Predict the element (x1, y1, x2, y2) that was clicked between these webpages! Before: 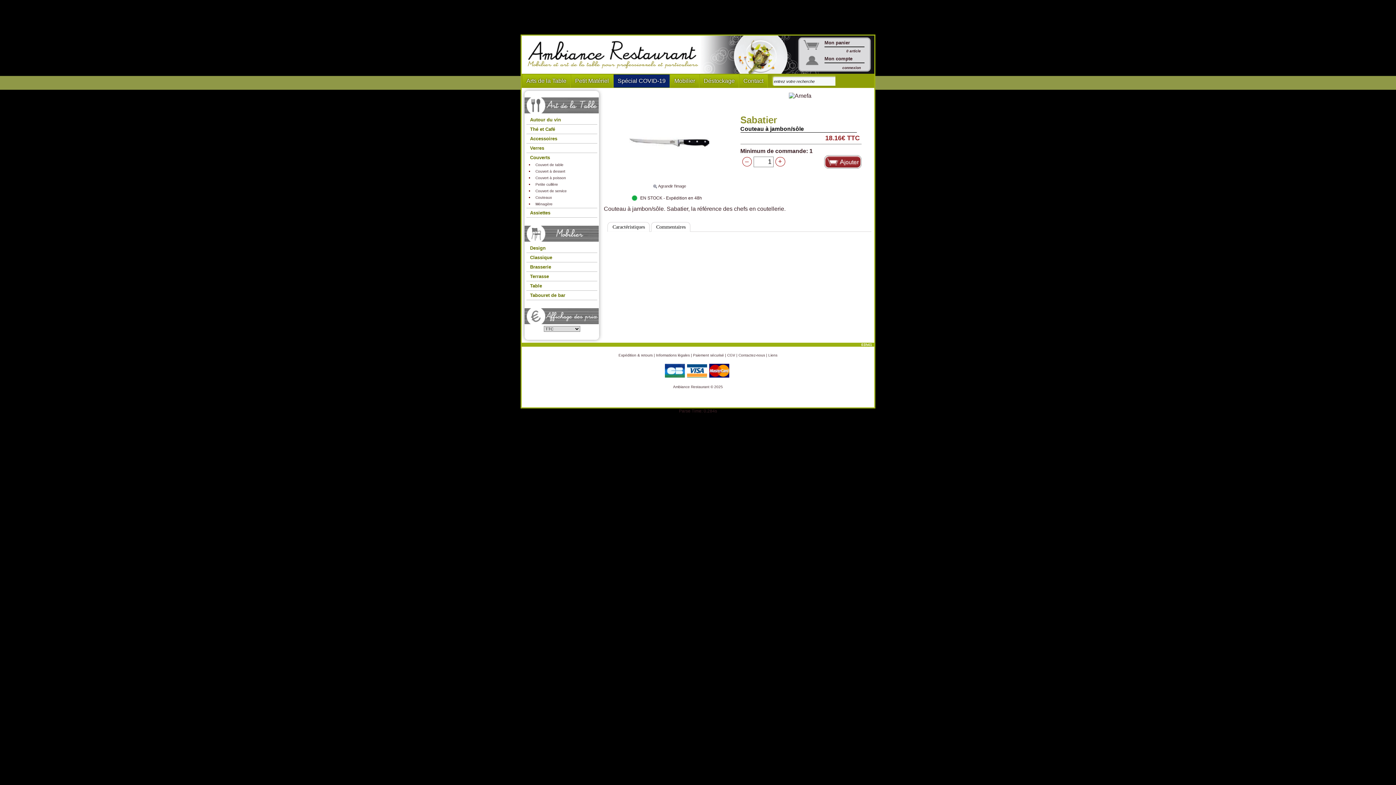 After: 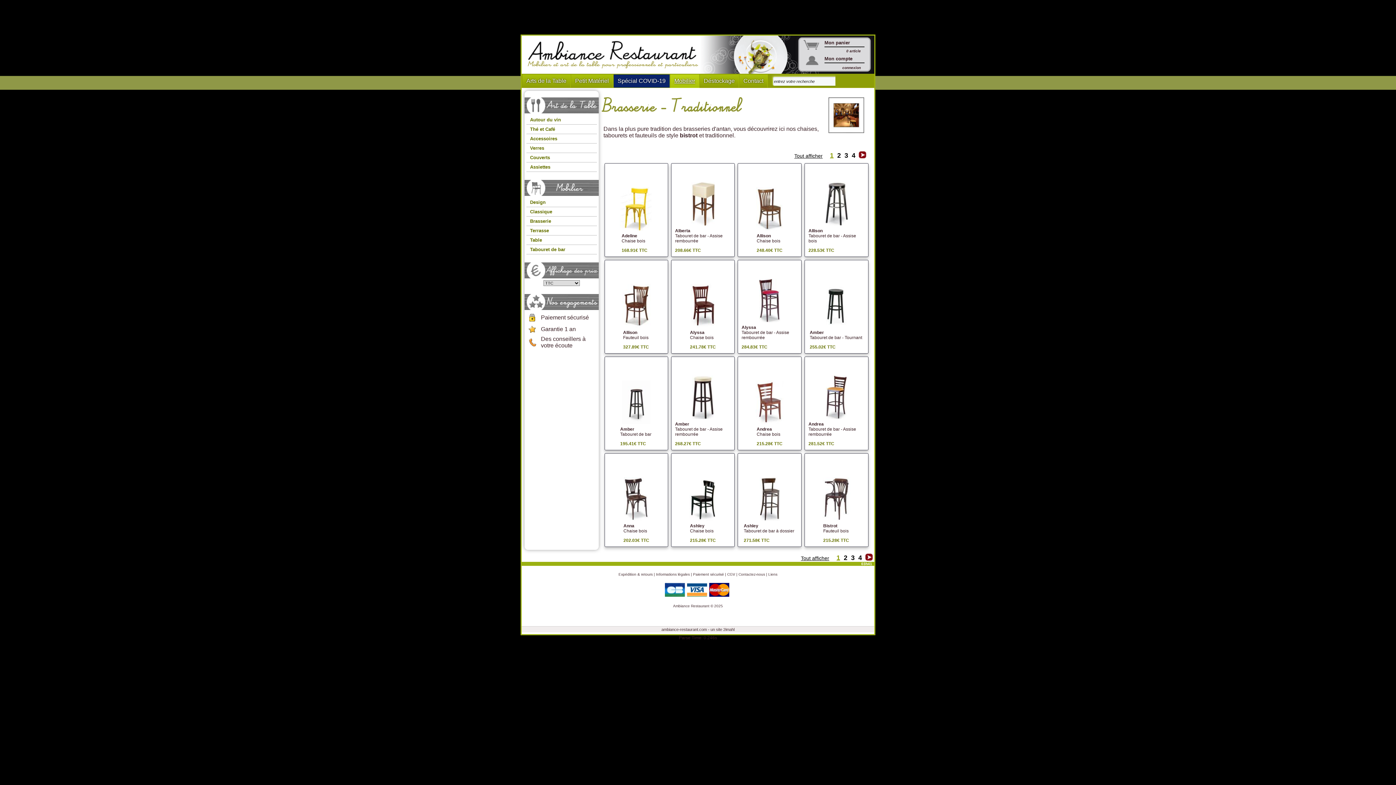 Action: label: Brasserie bbox: (528, 262, 602, 271)